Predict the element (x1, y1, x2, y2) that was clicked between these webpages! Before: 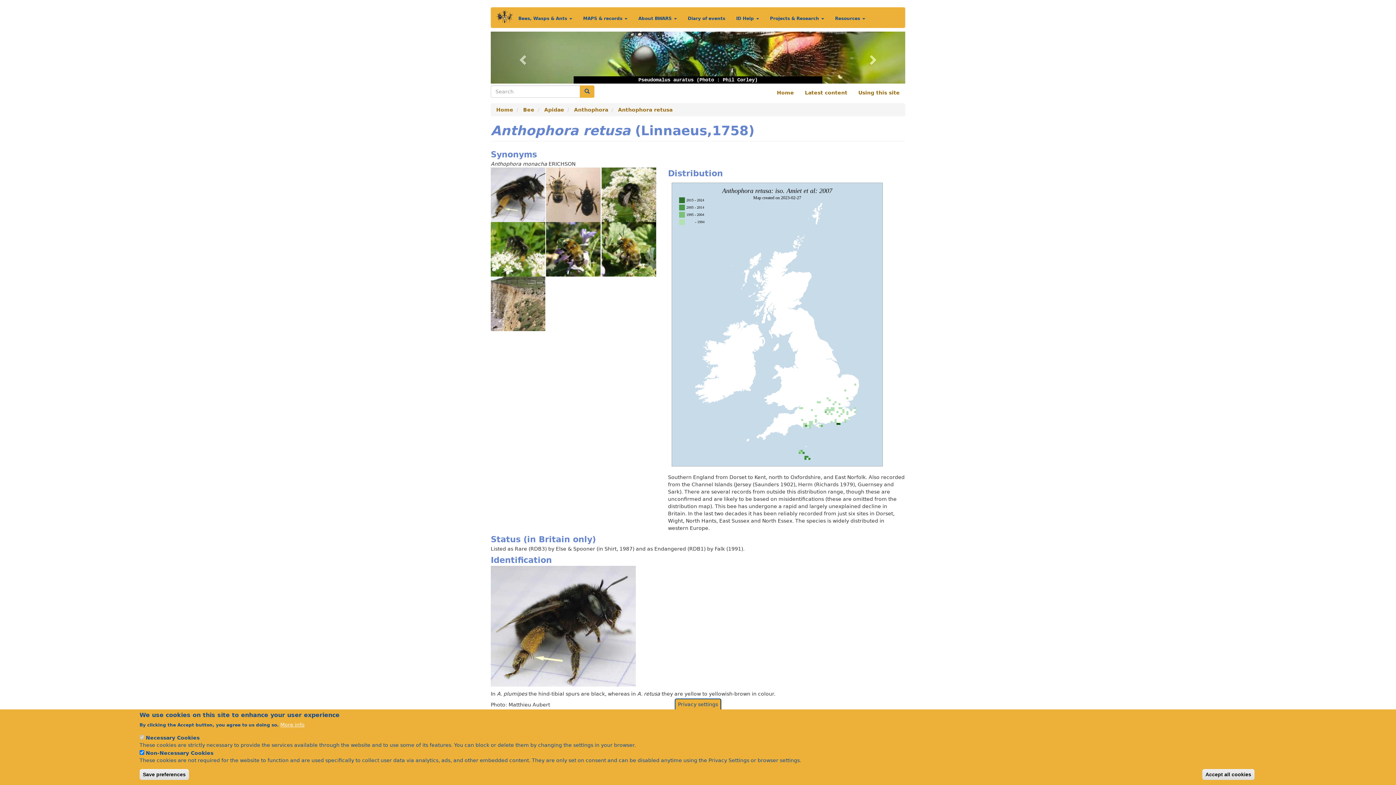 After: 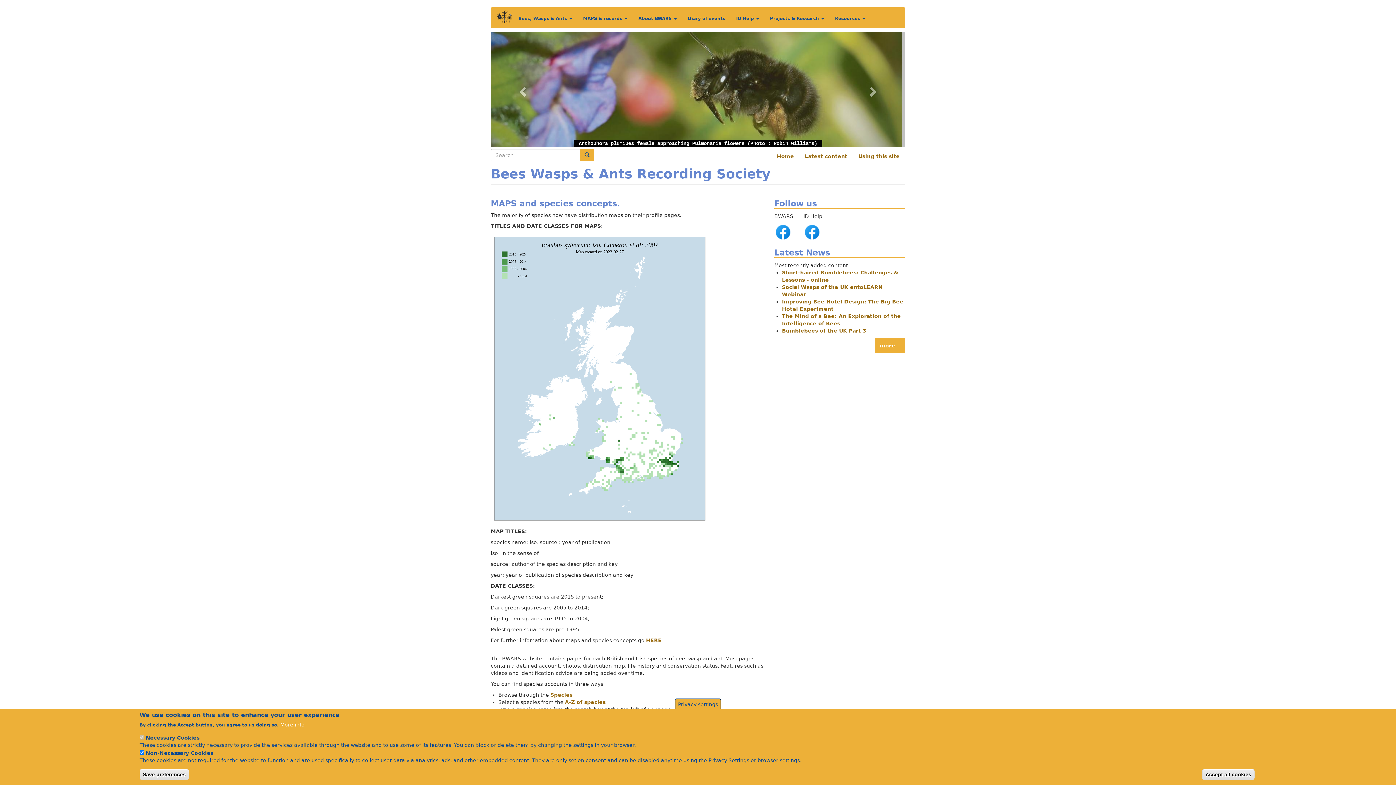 Action: label: Home bbox: (496, 106, 513, 112)